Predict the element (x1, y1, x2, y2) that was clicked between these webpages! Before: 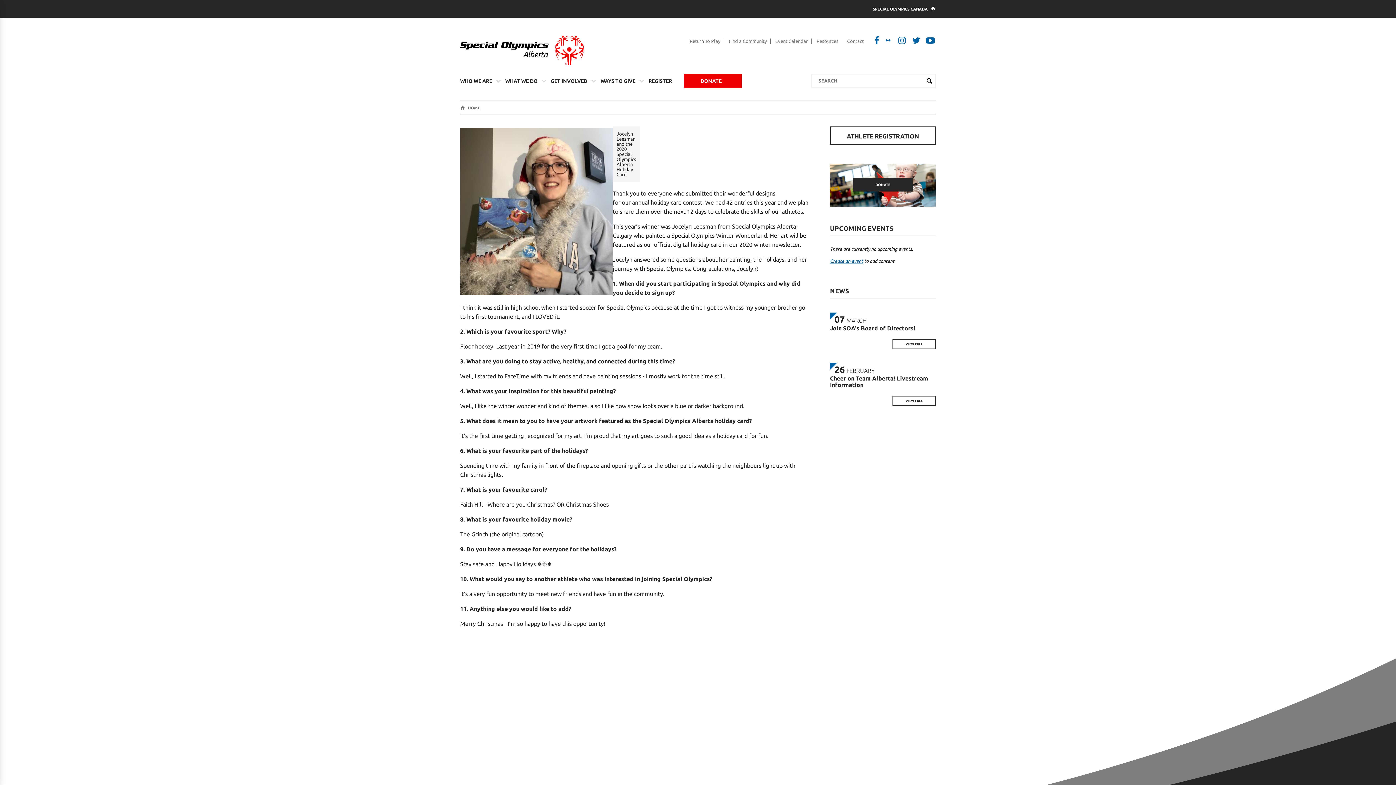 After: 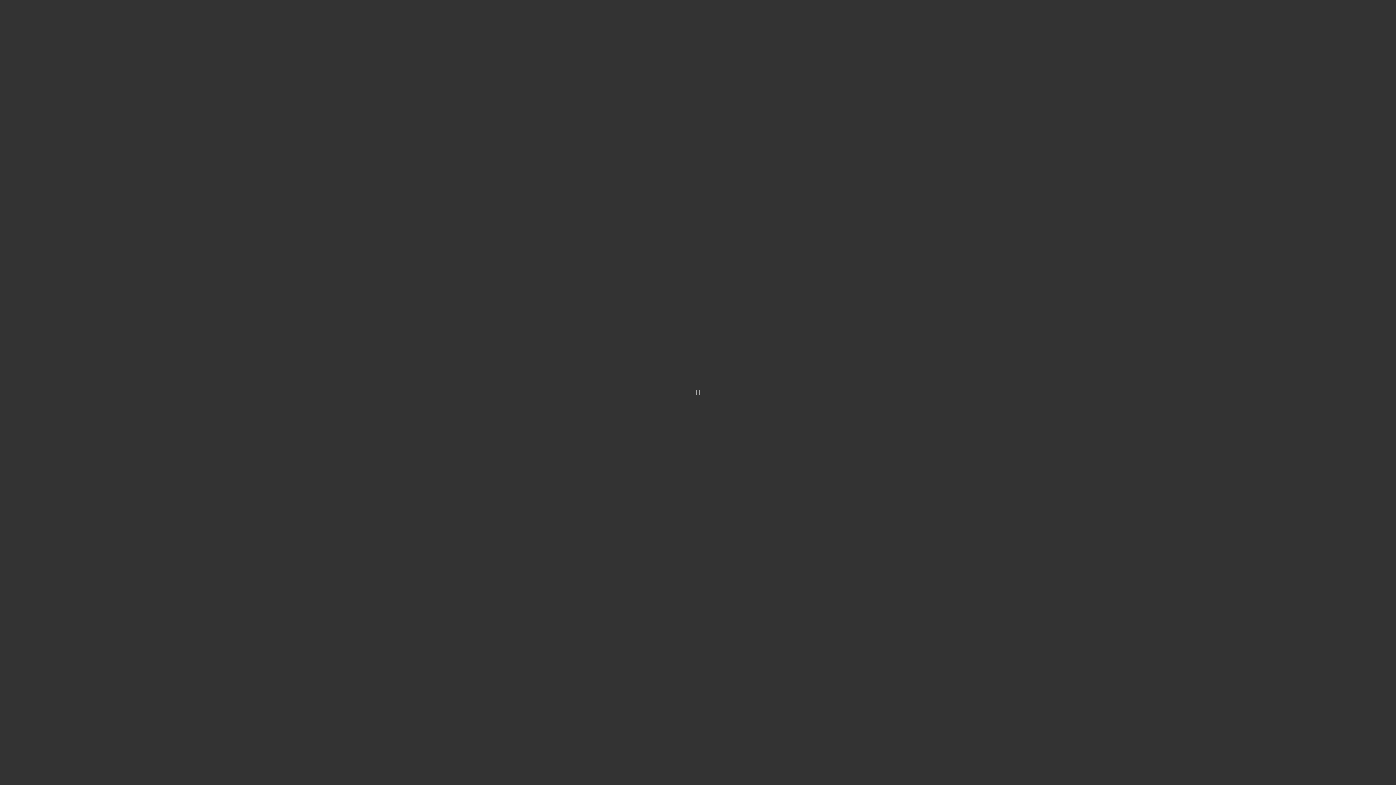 Action: label: DONATE bbox: (684, 73, 741, 88)